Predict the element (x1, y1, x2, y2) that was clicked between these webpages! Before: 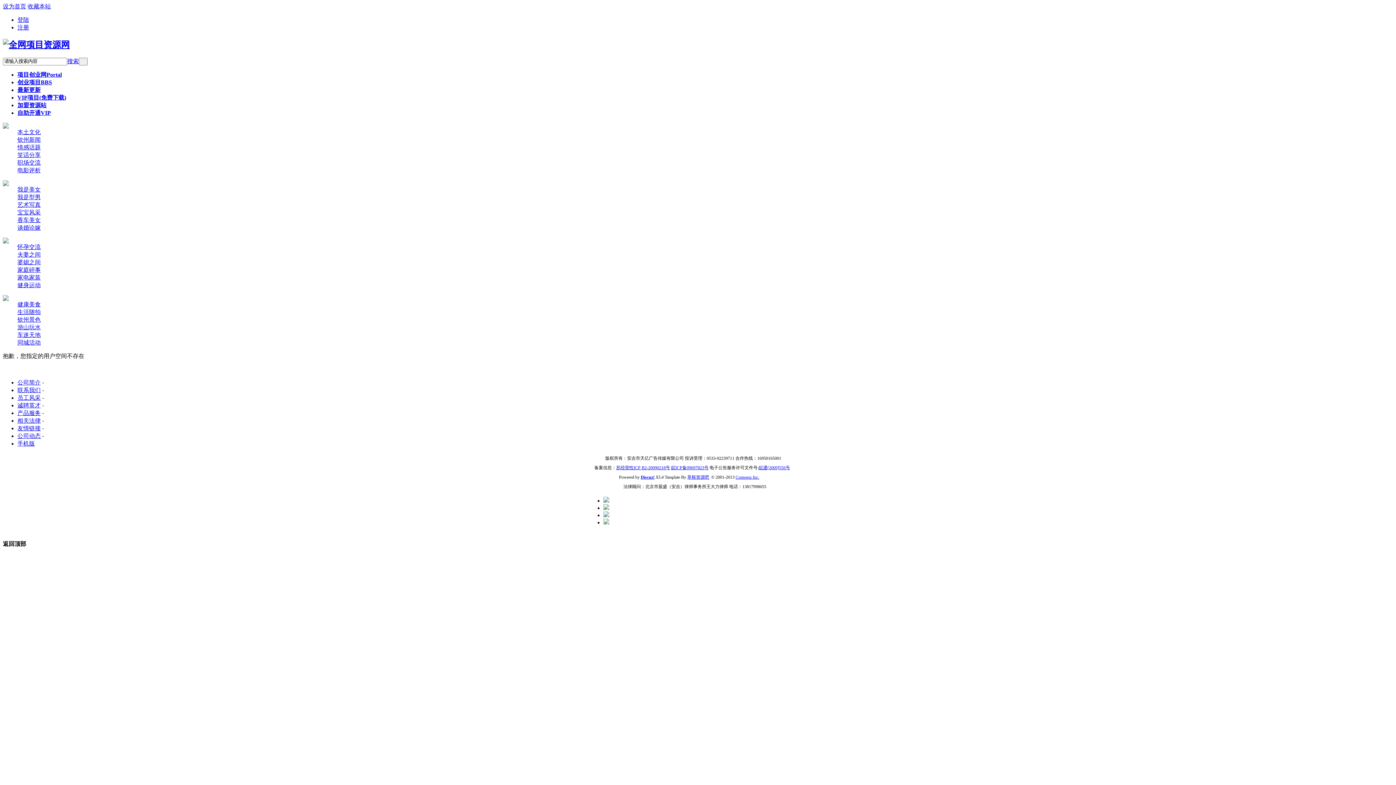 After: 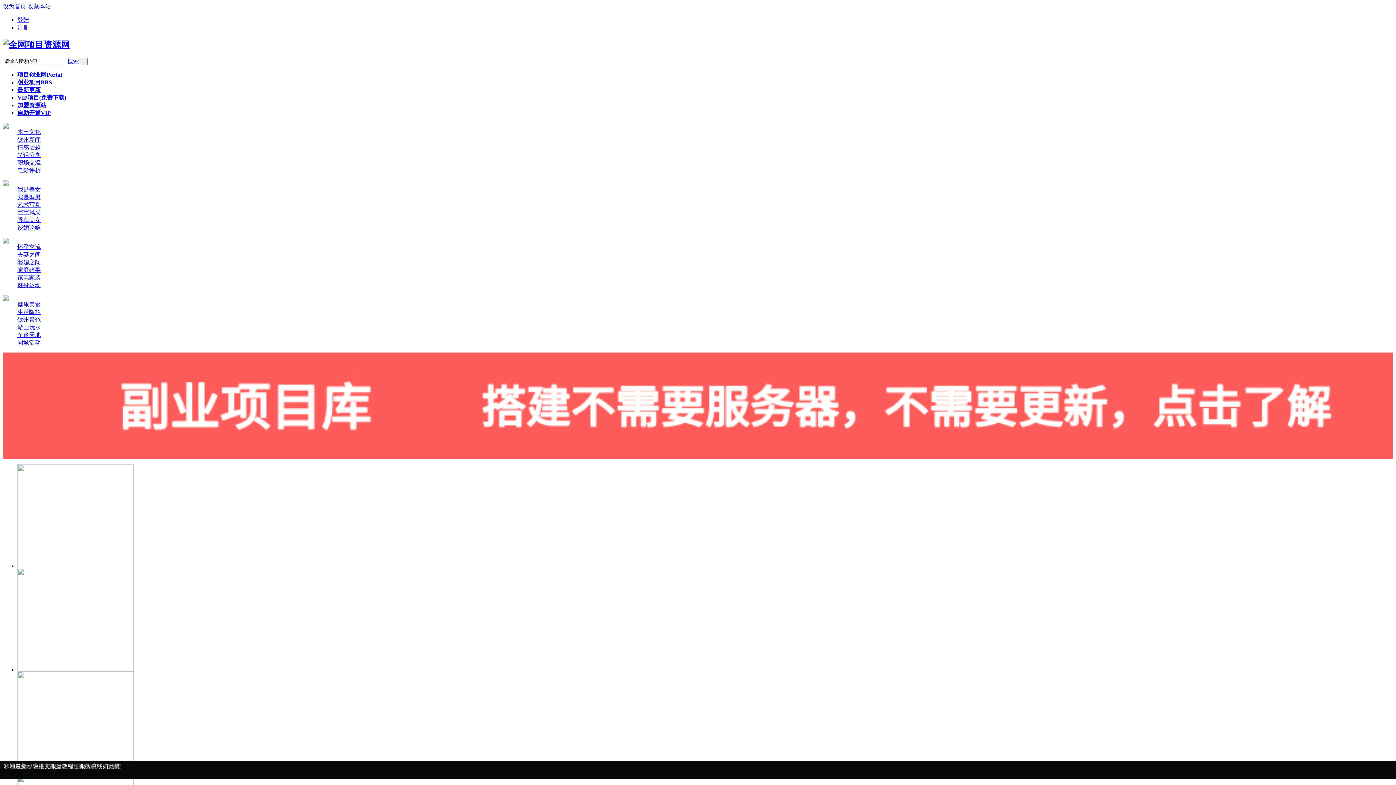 Action: bbox: (17, 410, 40, 416) label: 产品服务